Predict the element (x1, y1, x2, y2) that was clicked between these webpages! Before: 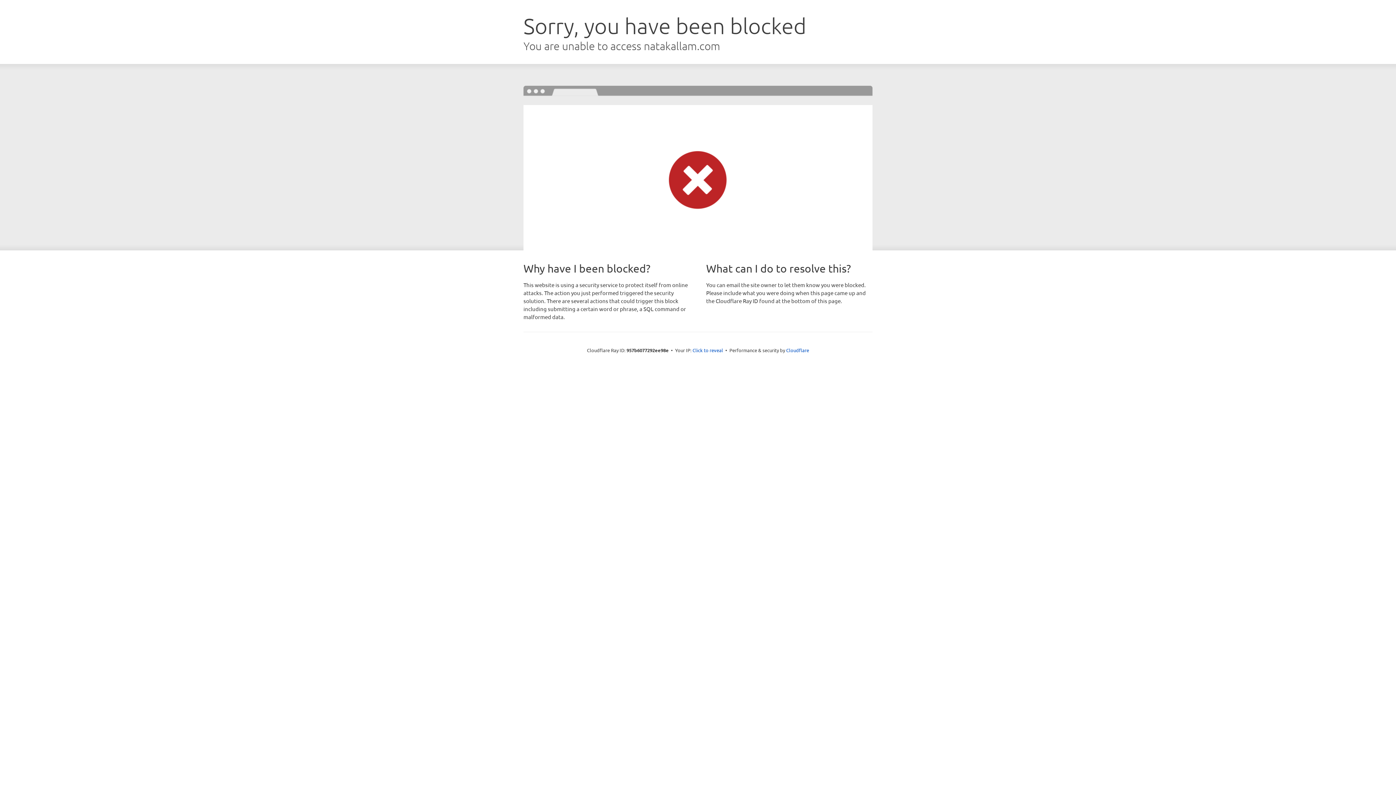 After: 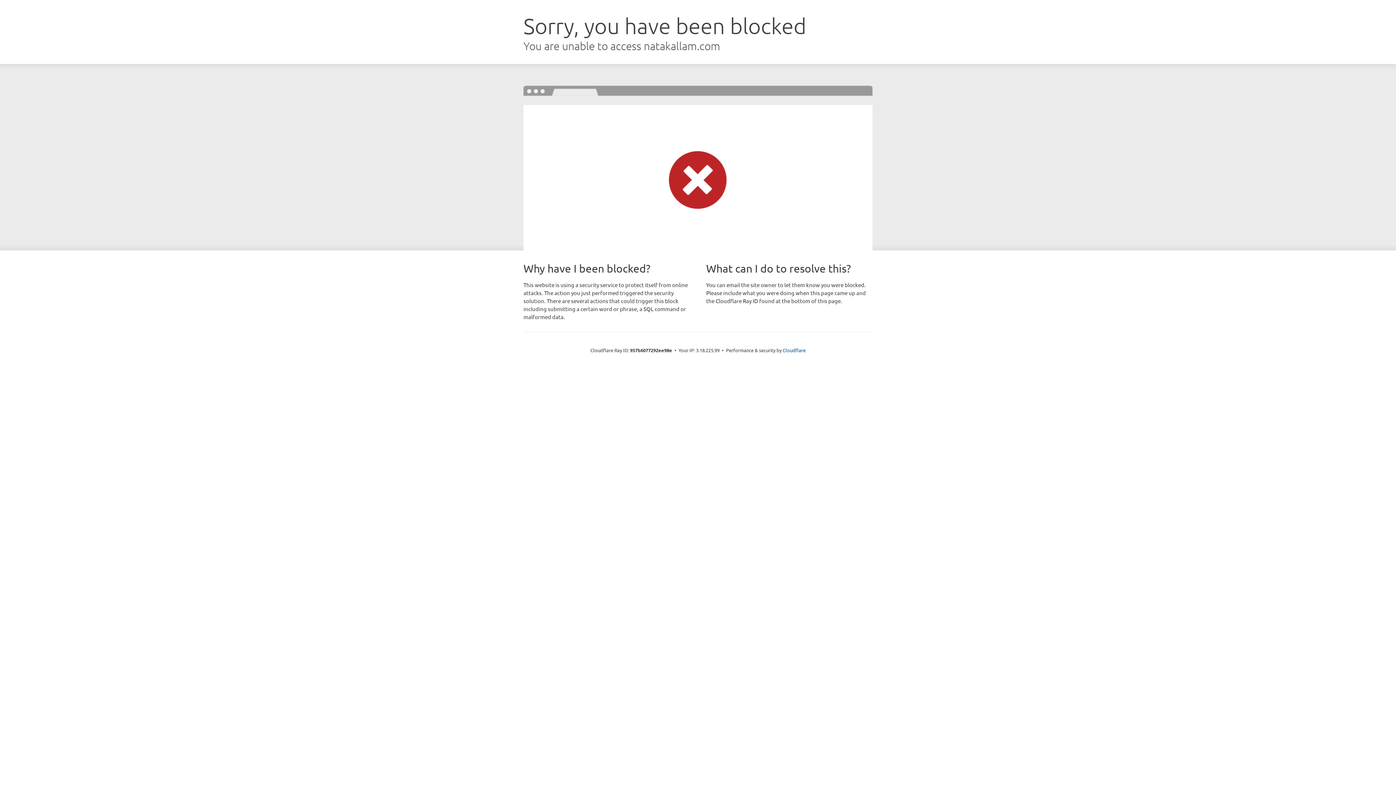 Action: label: Click to reveal bbox: (692, 346, 723, 353)